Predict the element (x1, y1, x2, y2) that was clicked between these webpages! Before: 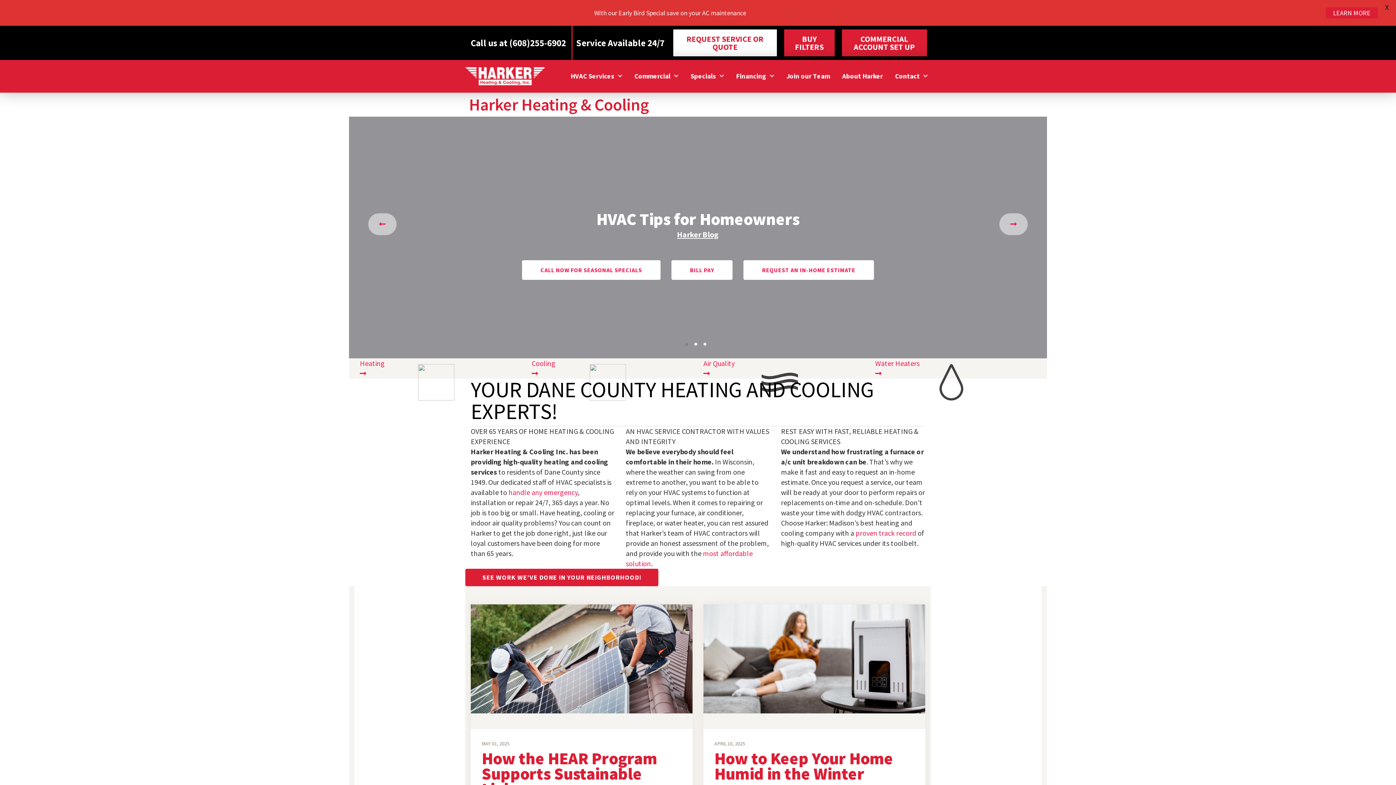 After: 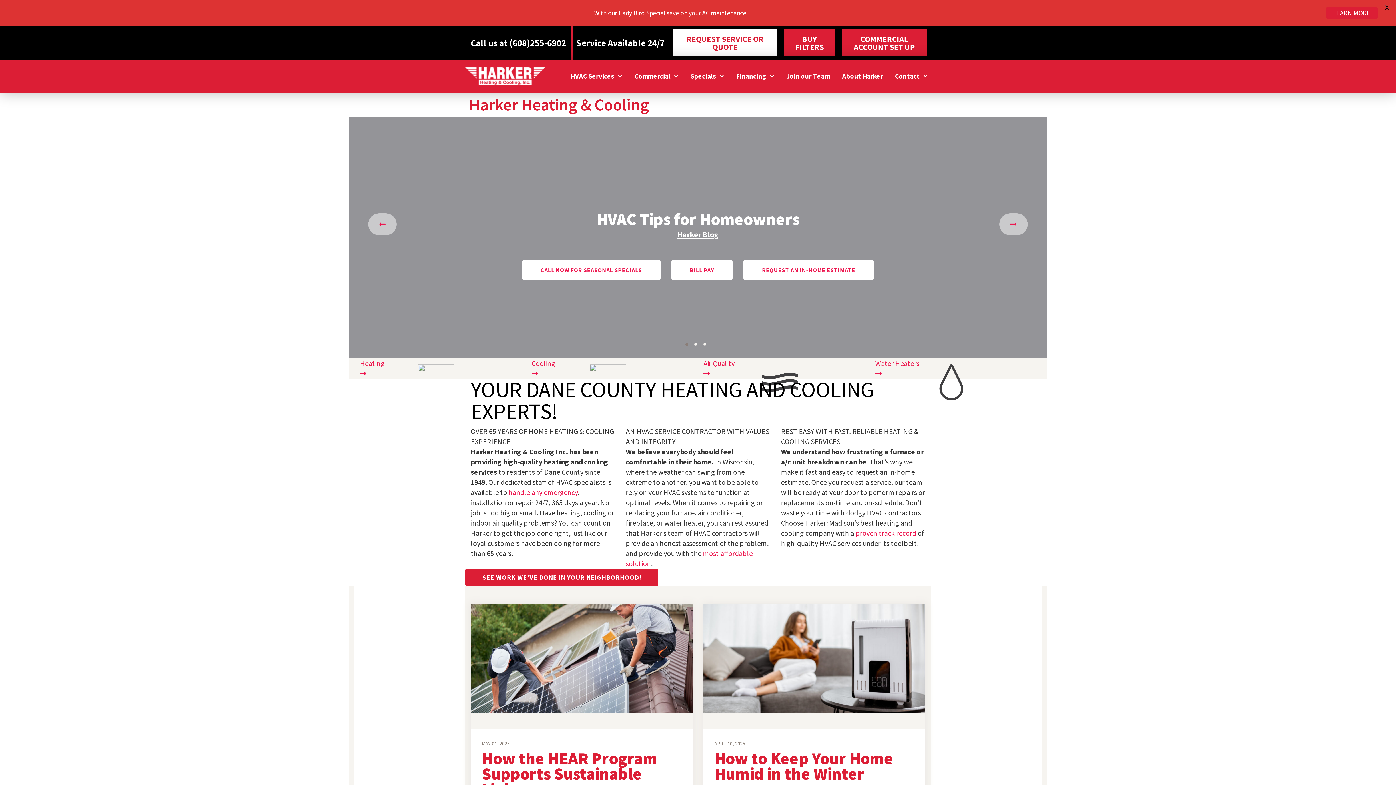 Action: label: Call us at (608)255-6902 bbox: (470, 37, 566, 48)